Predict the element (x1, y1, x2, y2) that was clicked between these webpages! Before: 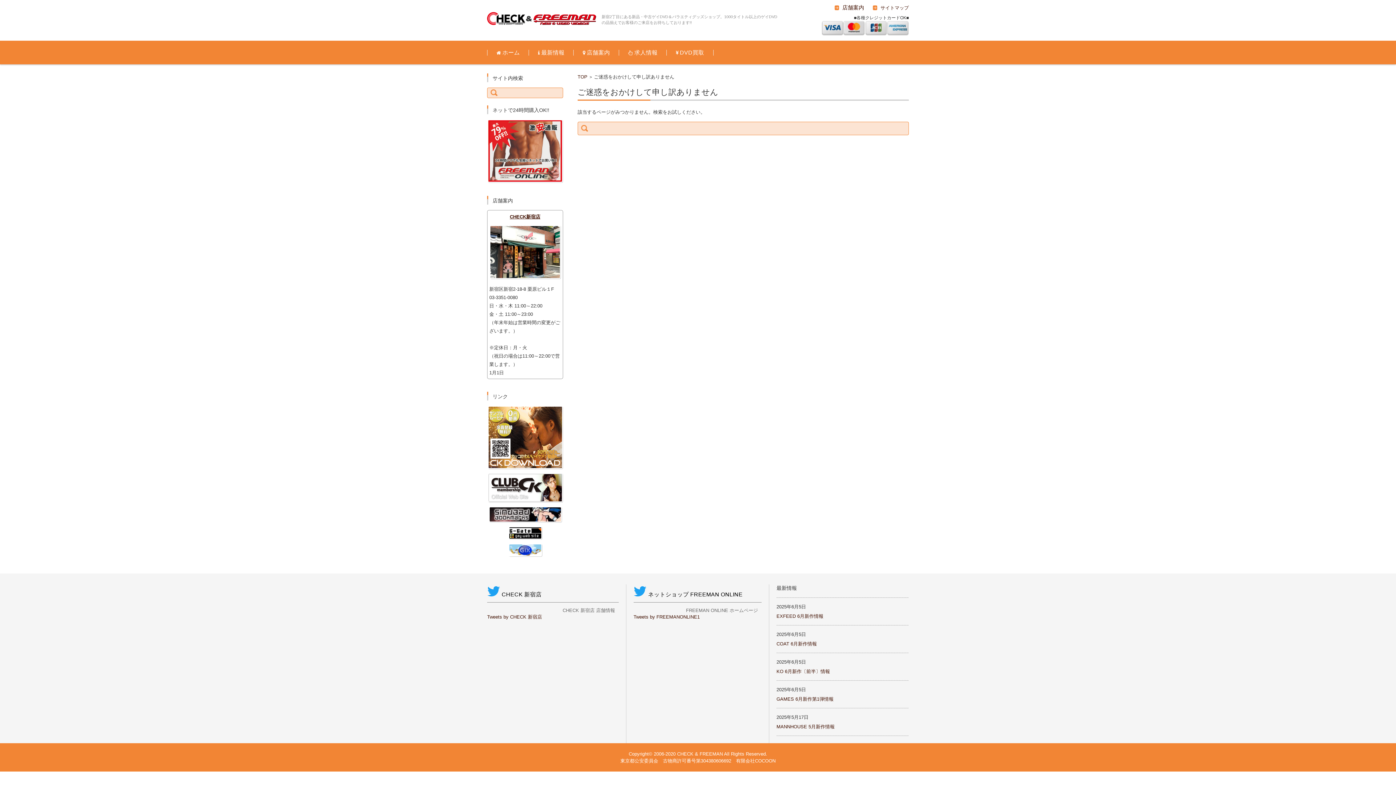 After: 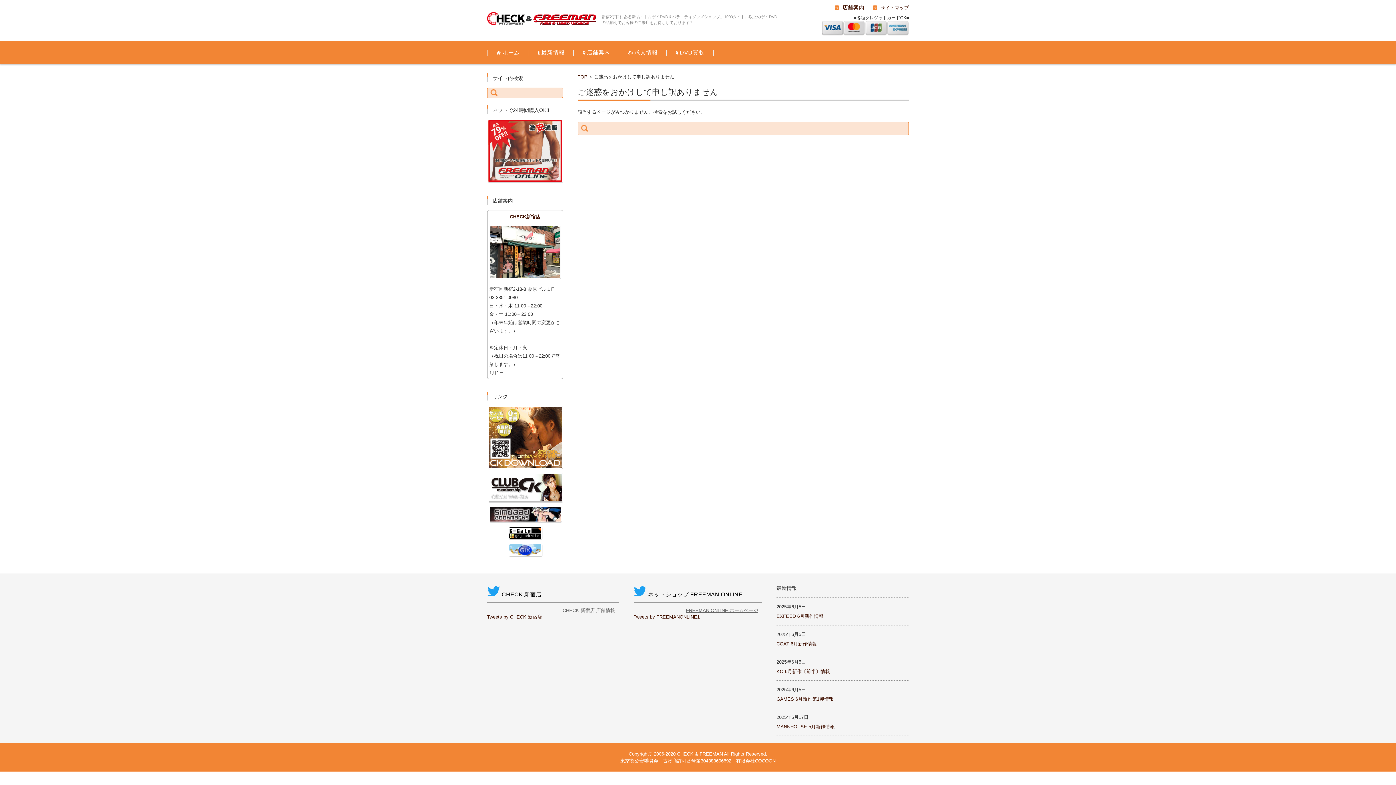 Action: bbox: (686, 607, 758, 613) label: FREEMAN ONLINE ホームページ